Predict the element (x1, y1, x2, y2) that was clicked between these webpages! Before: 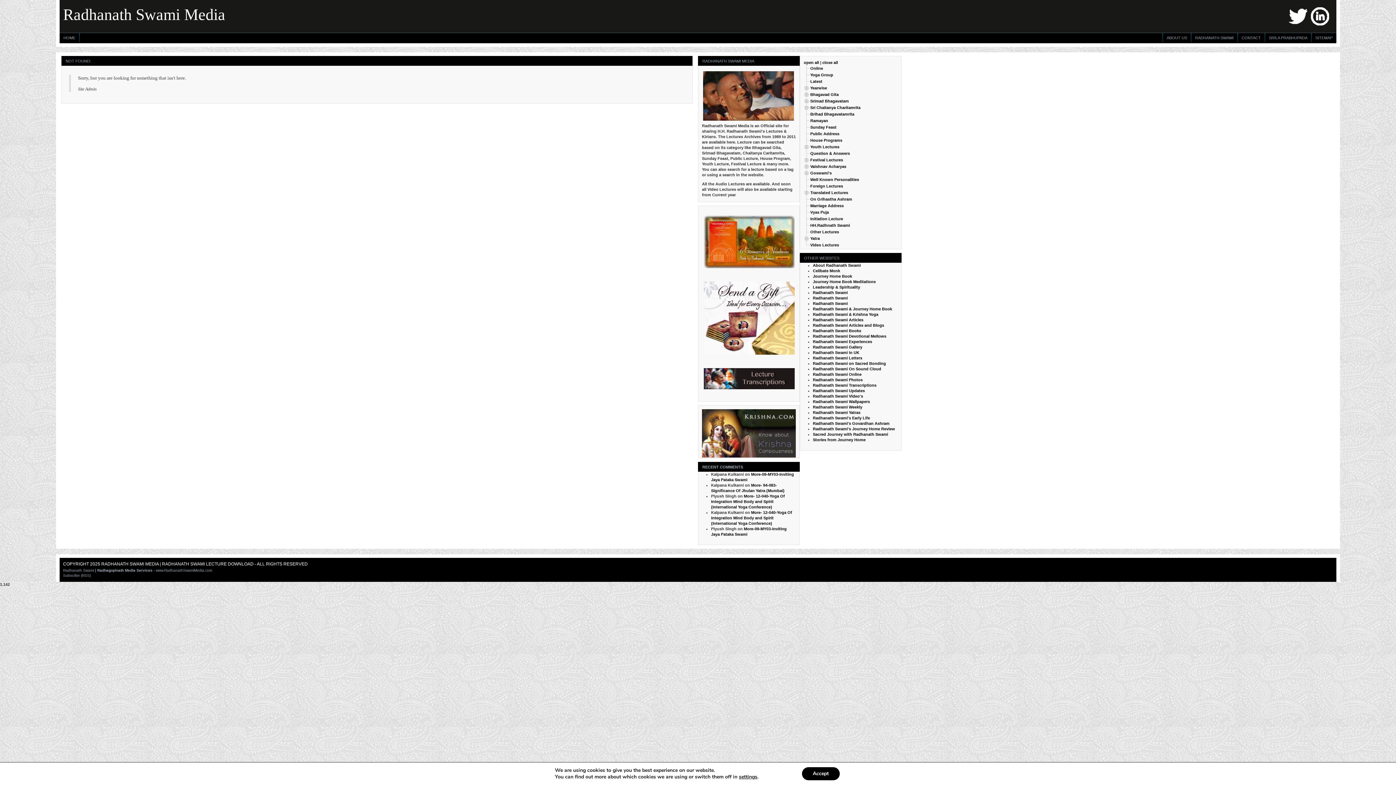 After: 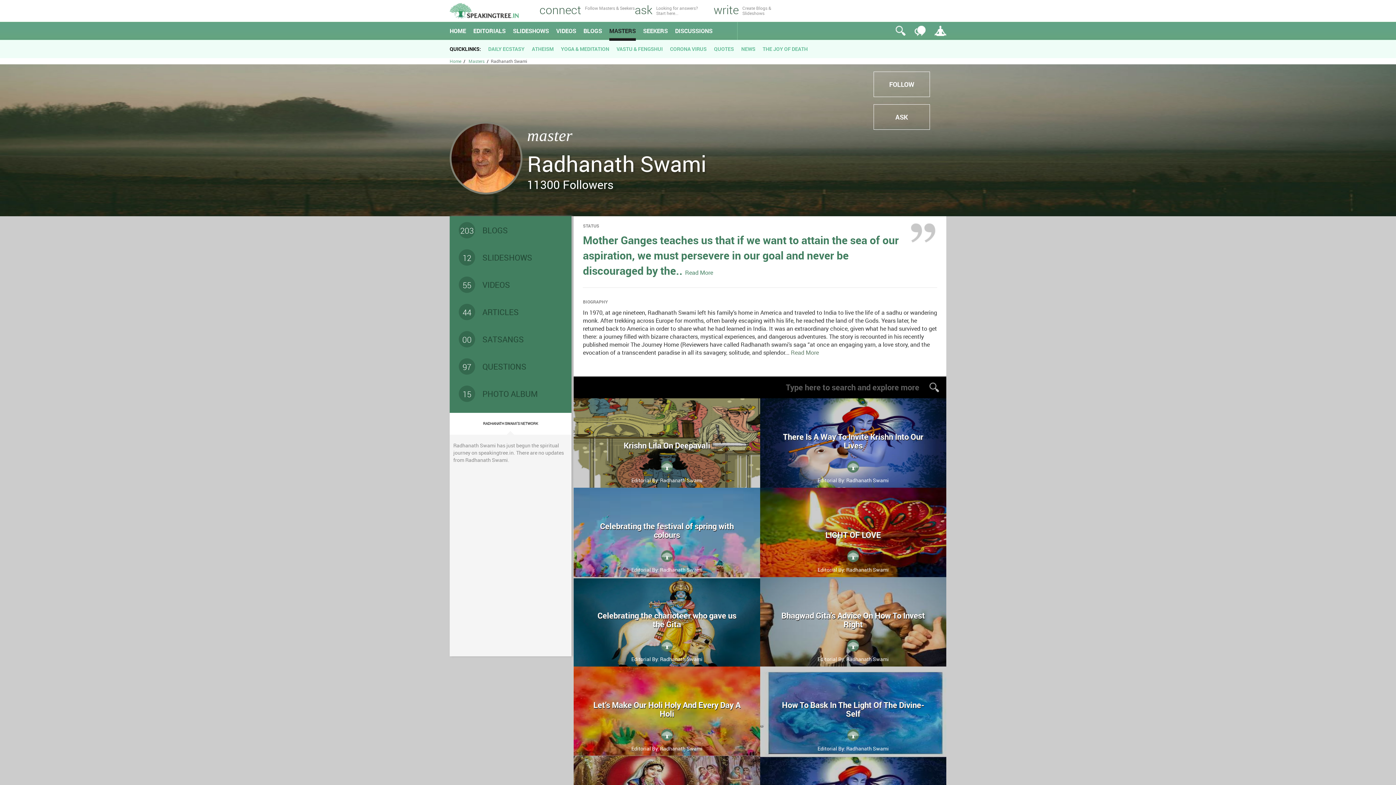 Action: bbox: (813, 295, 848, 300) label: Radhanath Swami